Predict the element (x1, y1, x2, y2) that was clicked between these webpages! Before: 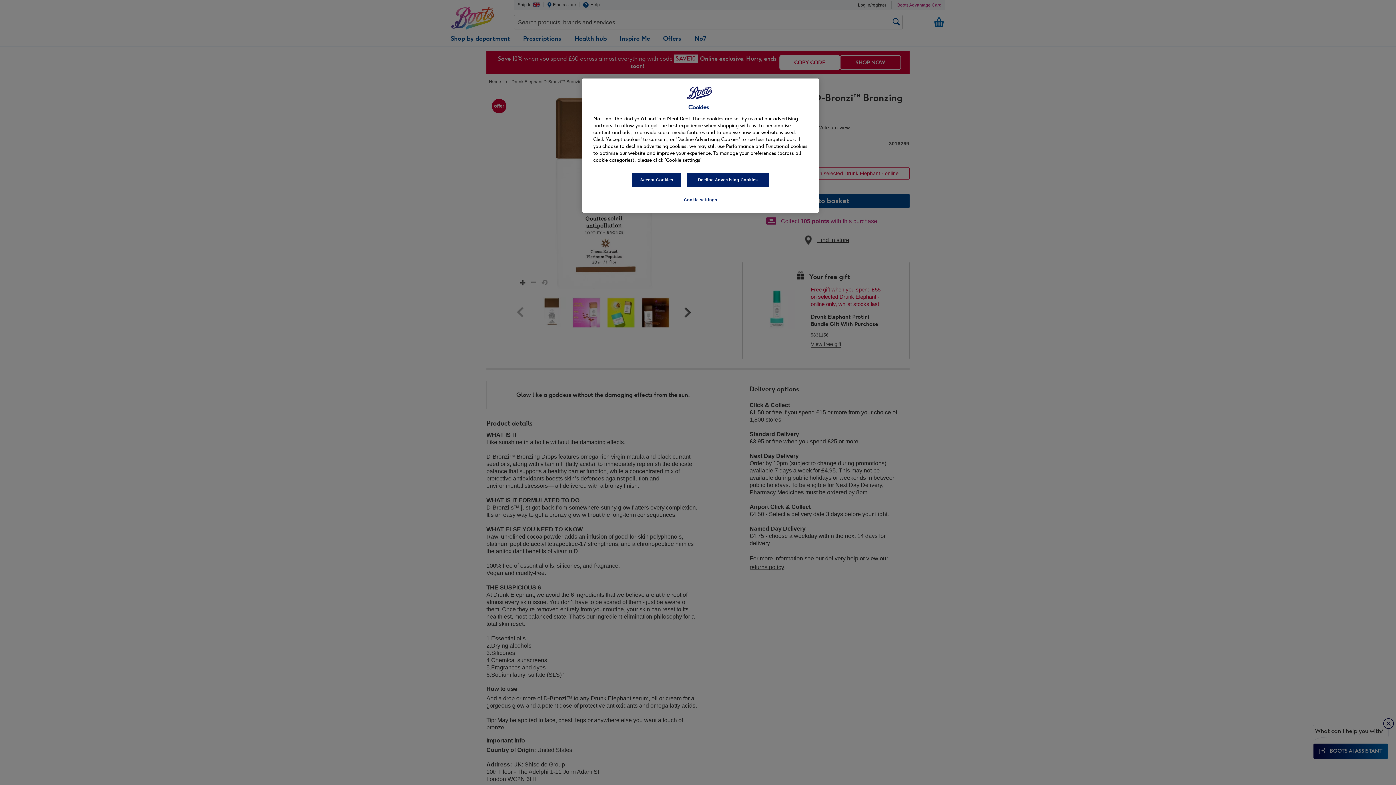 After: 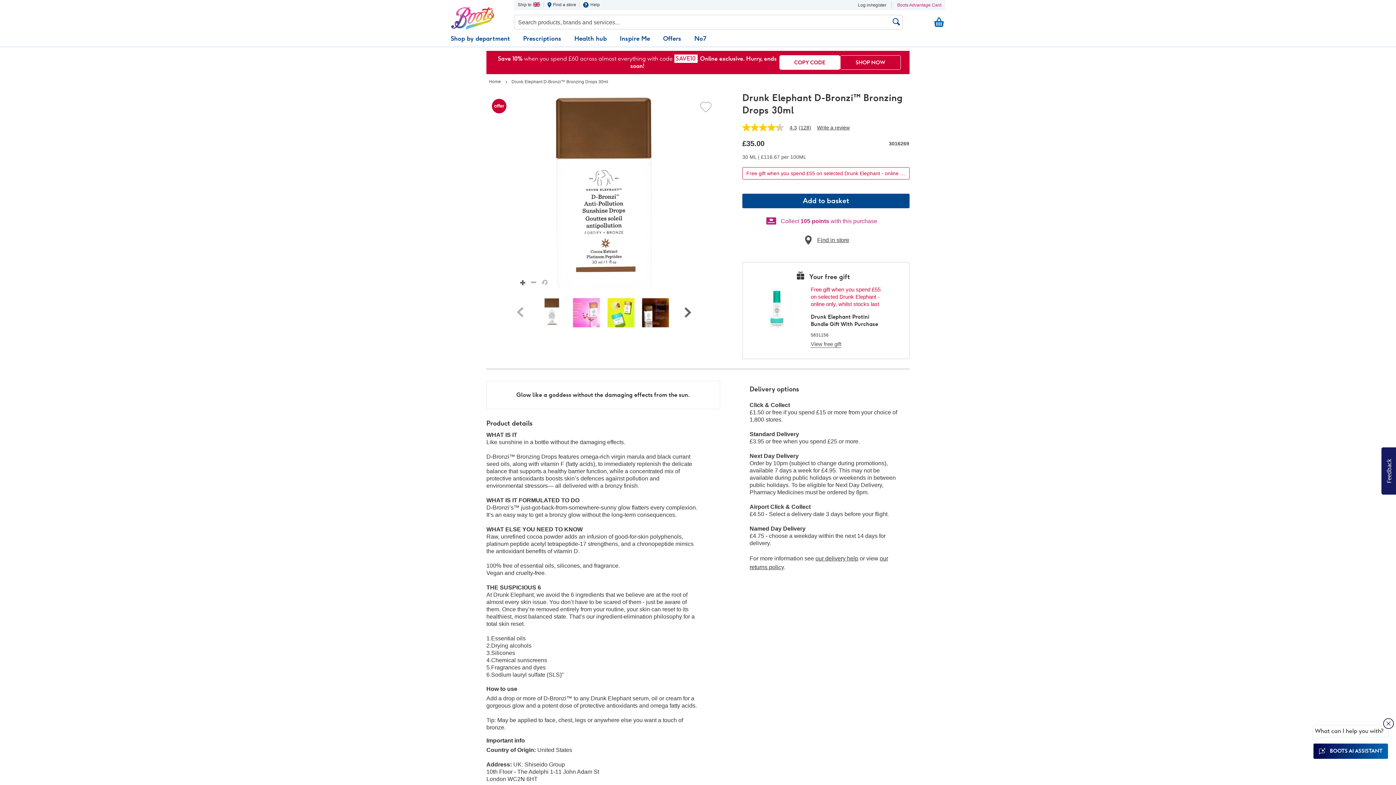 Action: label: Decline Advertising Cookies bbox: (686, 172, 769, 187)